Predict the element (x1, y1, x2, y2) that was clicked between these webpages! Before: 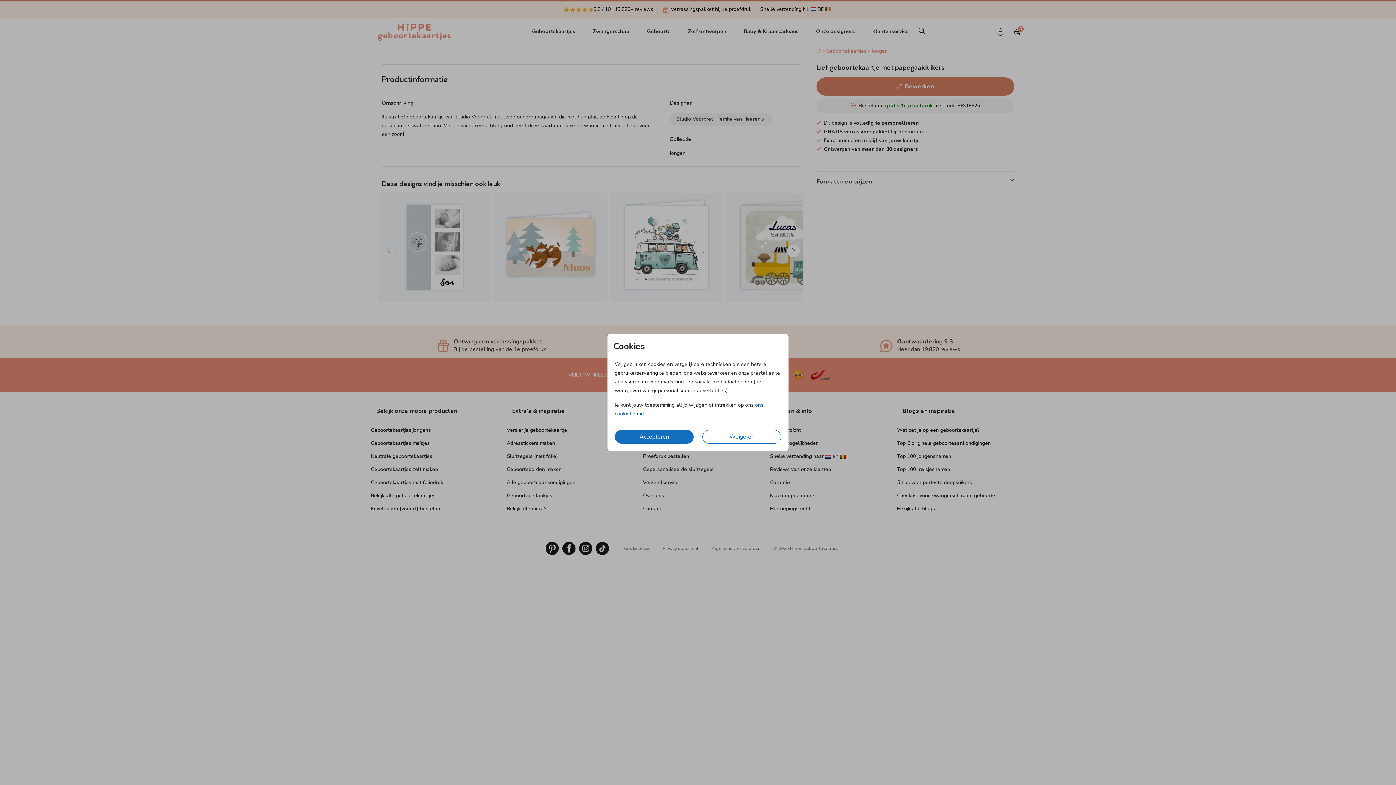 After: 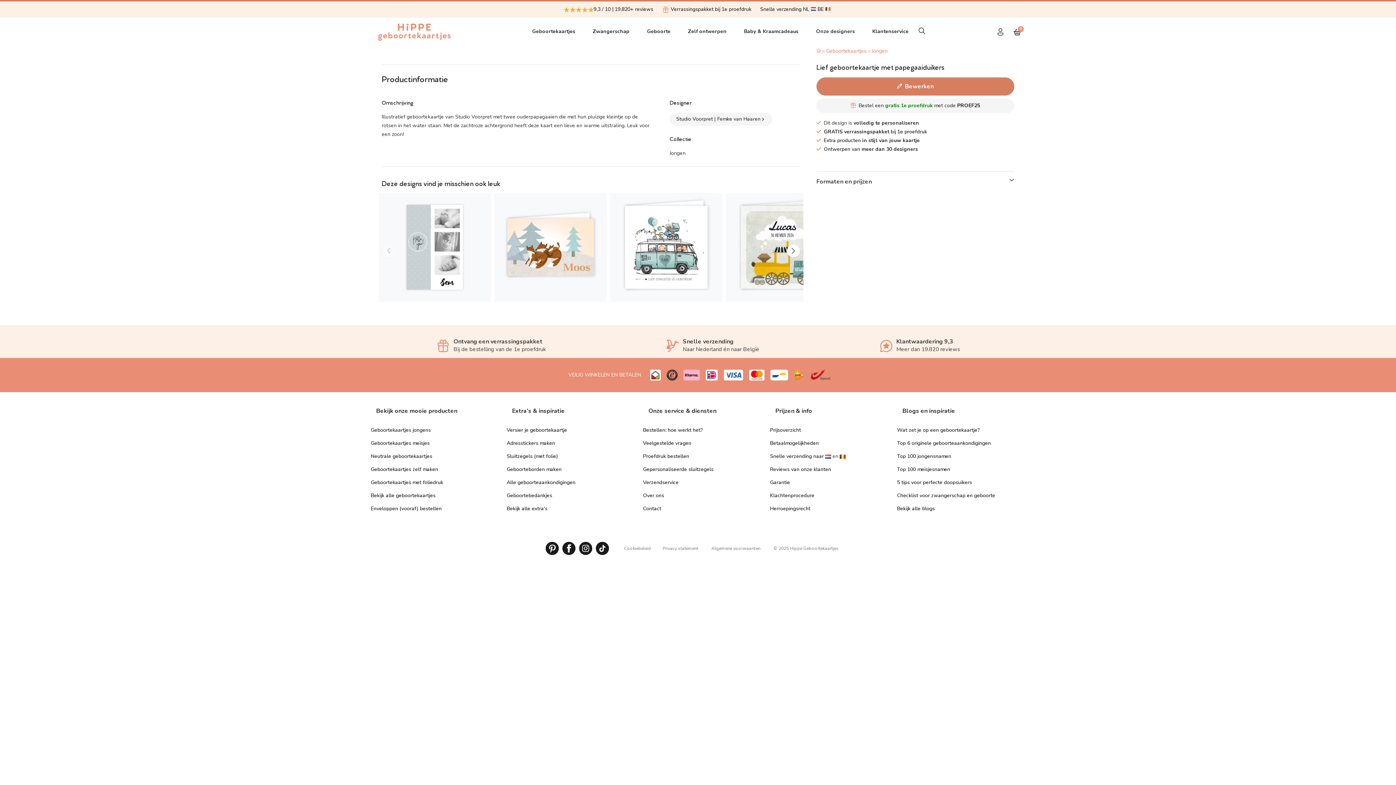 Action: bbox: (702, 430, 781, 444) label: Weigeren